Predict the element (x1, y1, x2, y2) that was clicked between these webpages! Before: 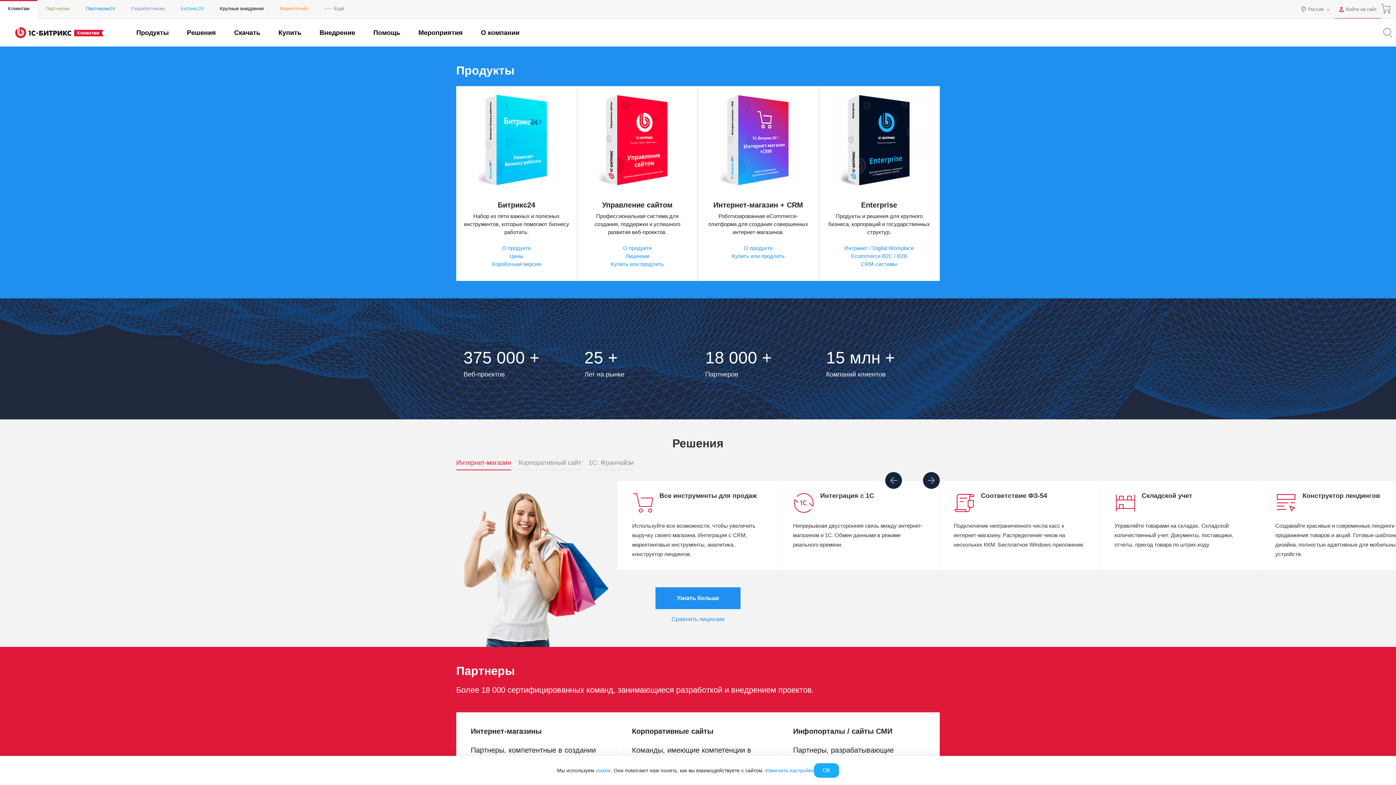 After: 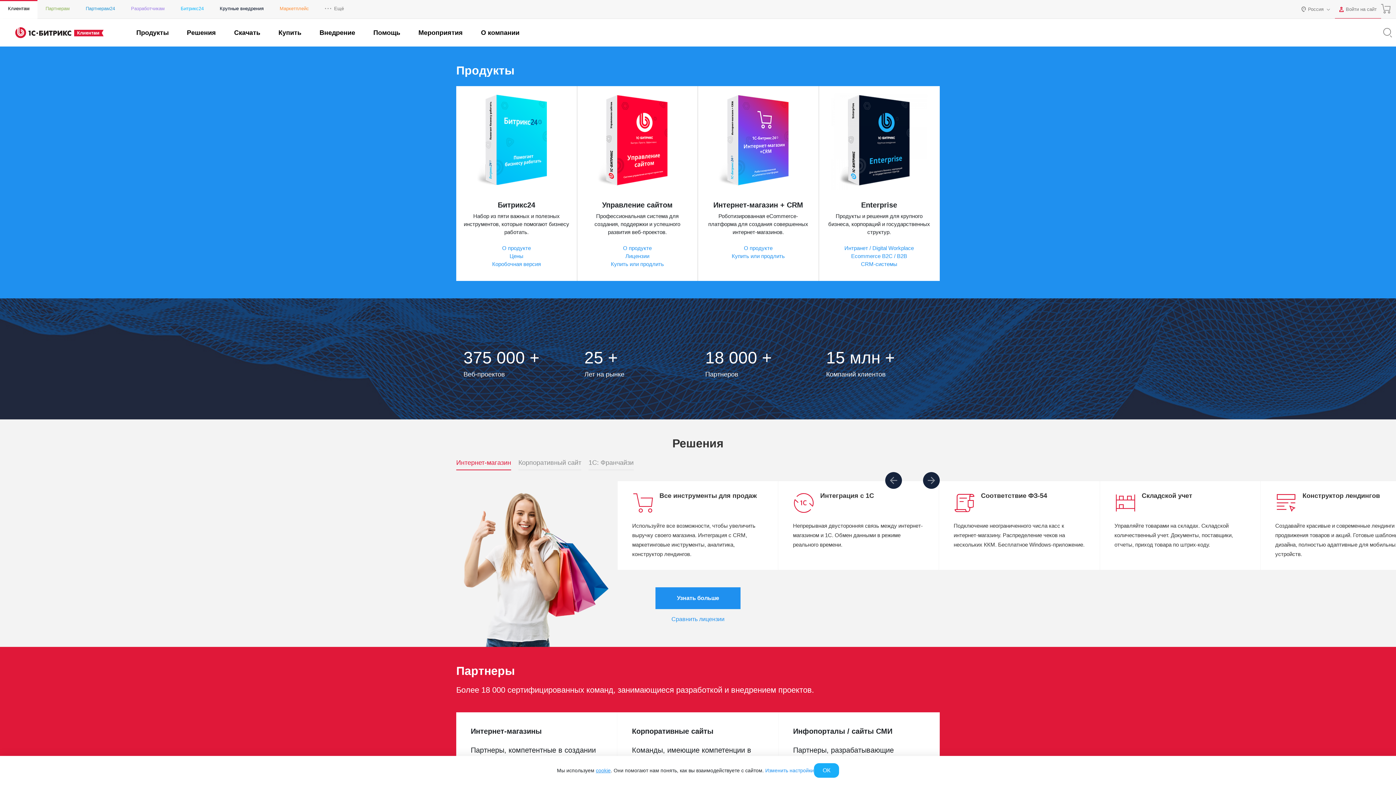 Action: bbox: (596, 767, 610, 773) label: cookie